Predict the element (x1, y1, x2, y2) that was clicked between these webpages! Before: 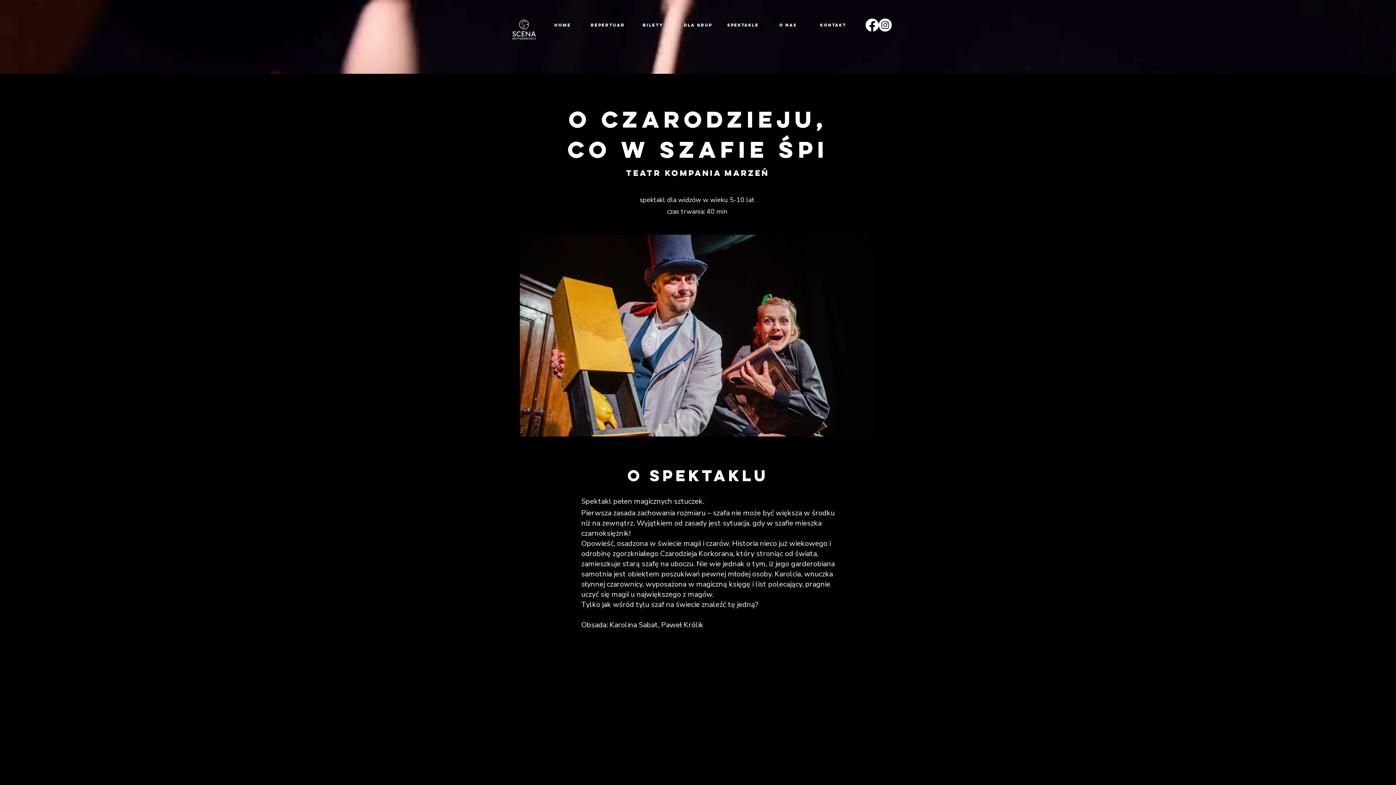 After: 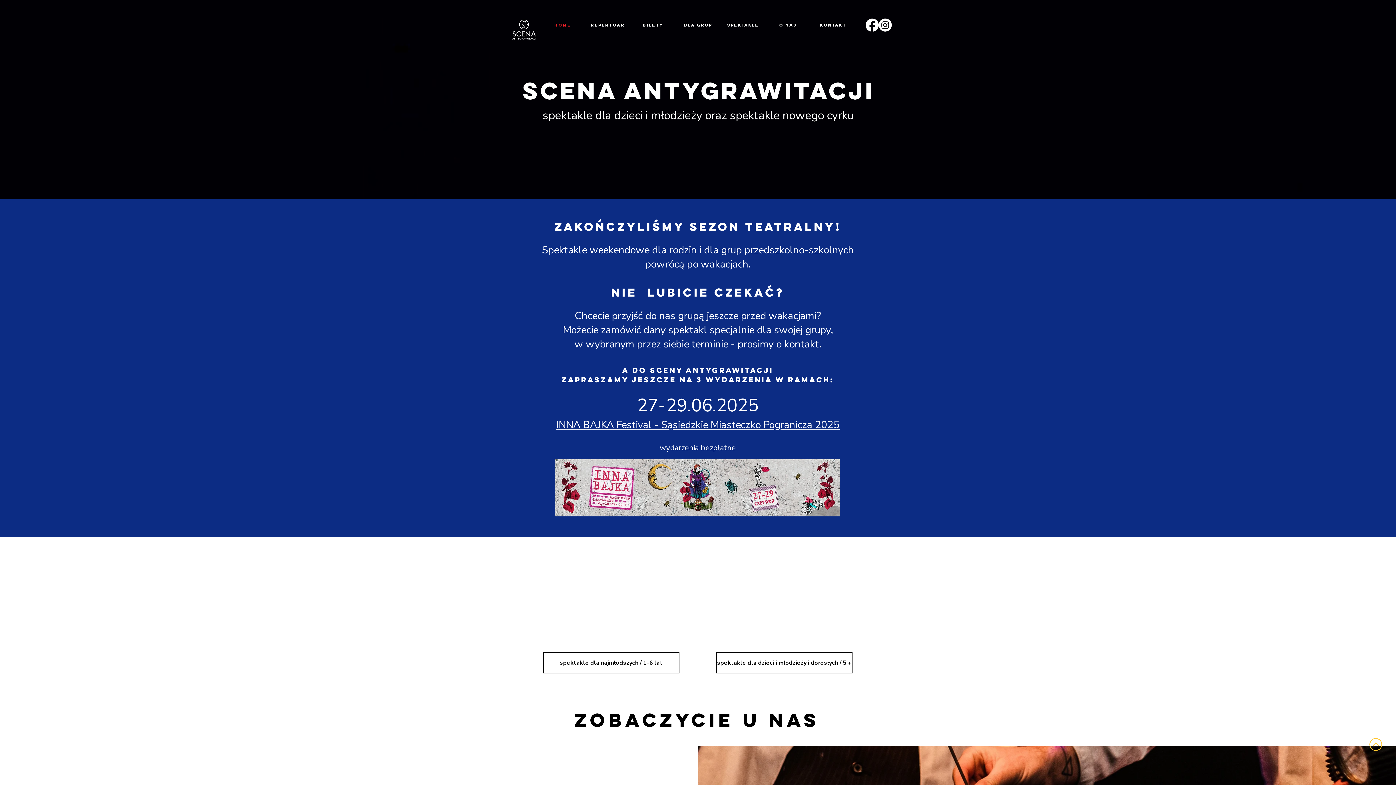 Action: label: HOME bbox: (540, 17, 585, 33)